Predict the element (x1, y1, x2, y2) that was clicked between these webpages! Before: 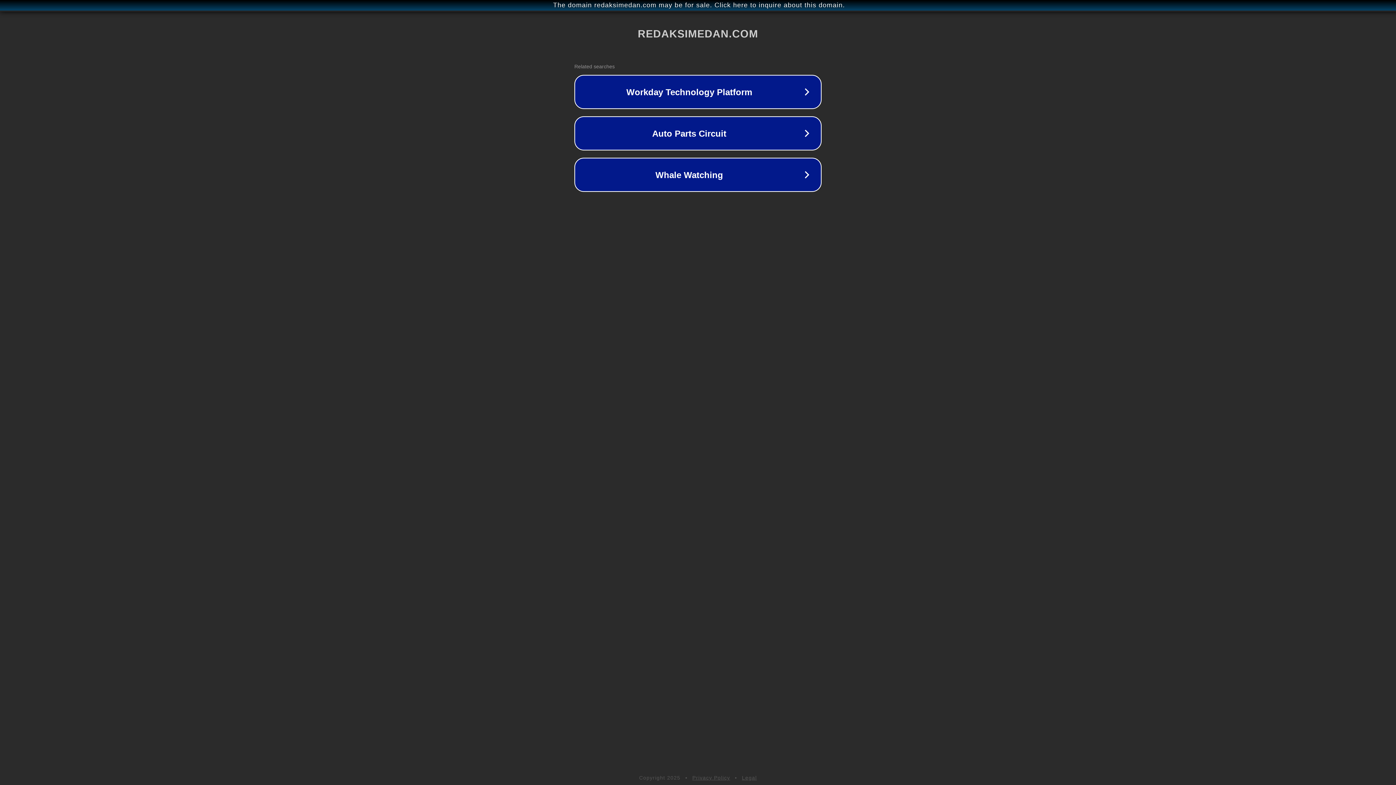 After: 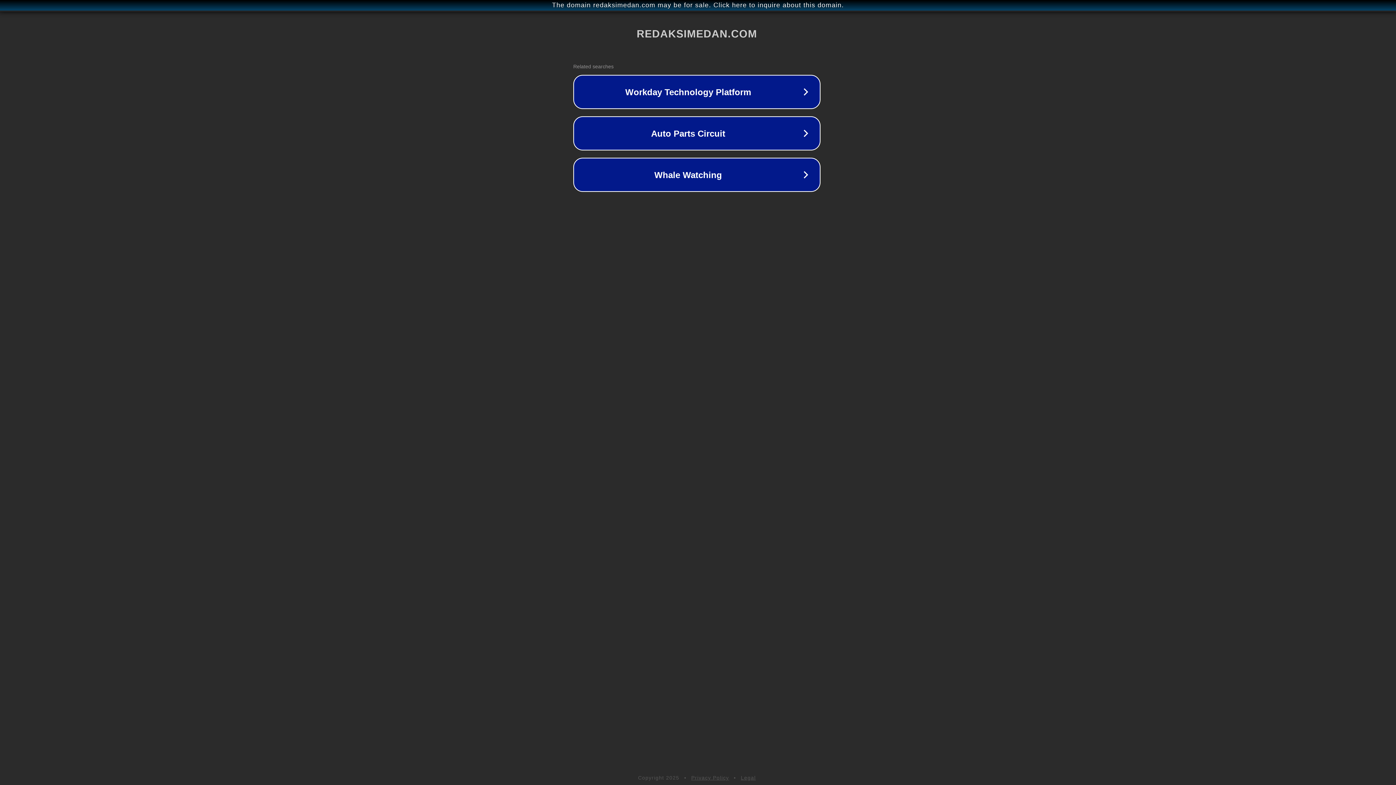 Action: label: The domain redaksimedan.com may be for sale. Click here to inquire about this domain. bbox: (1, 1, 1397, 9)